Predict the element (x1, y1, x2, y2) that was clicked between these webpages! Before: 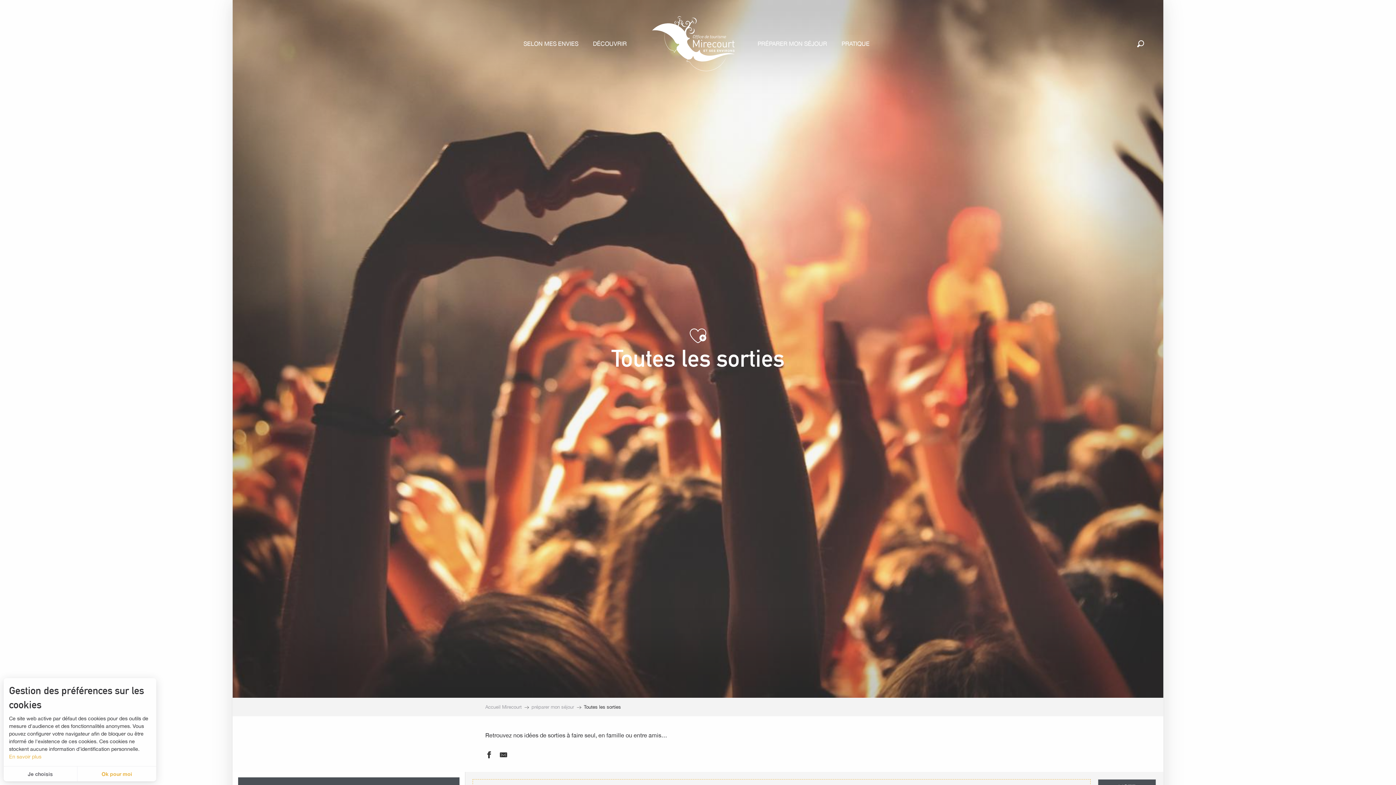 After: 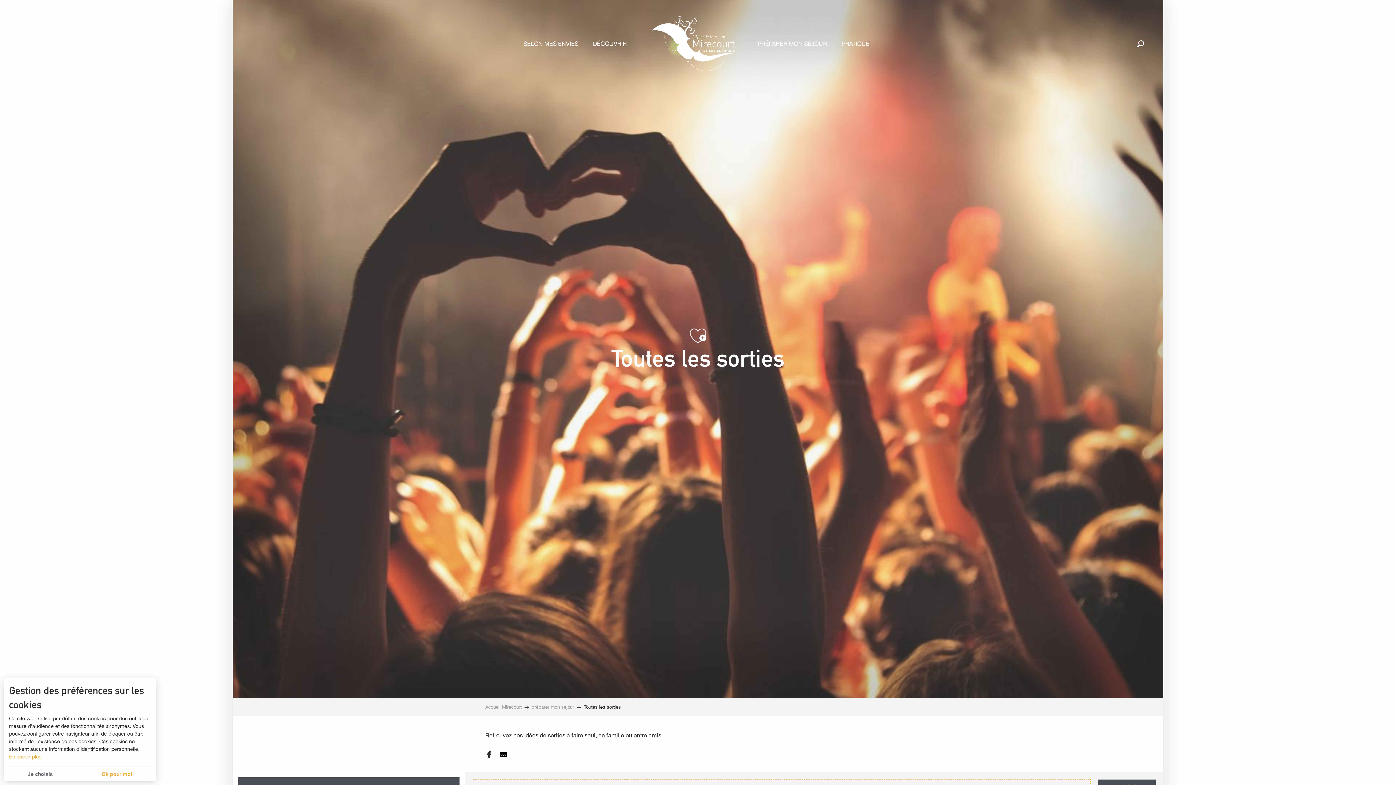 Action: label: Partager par e-mail bbox: (500, 751, 507, 761)